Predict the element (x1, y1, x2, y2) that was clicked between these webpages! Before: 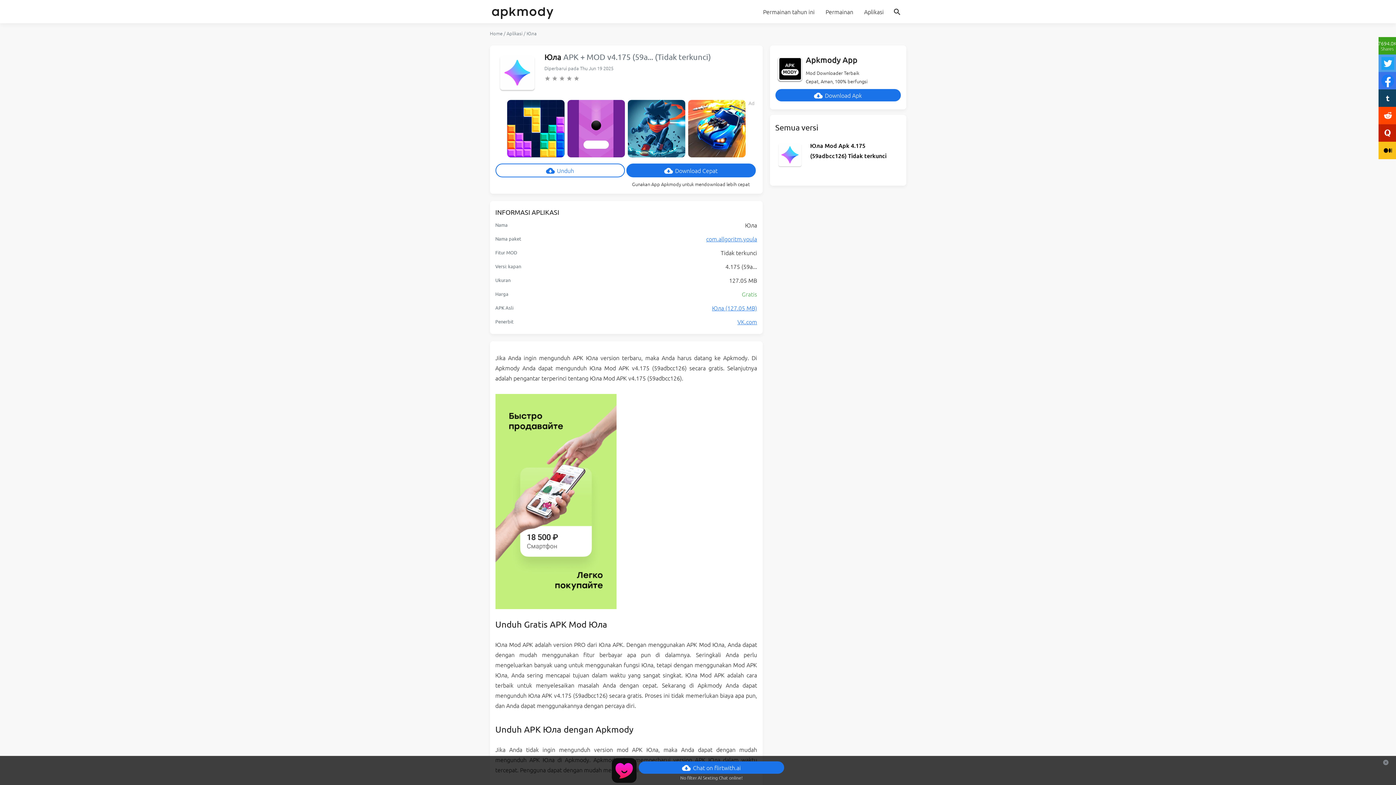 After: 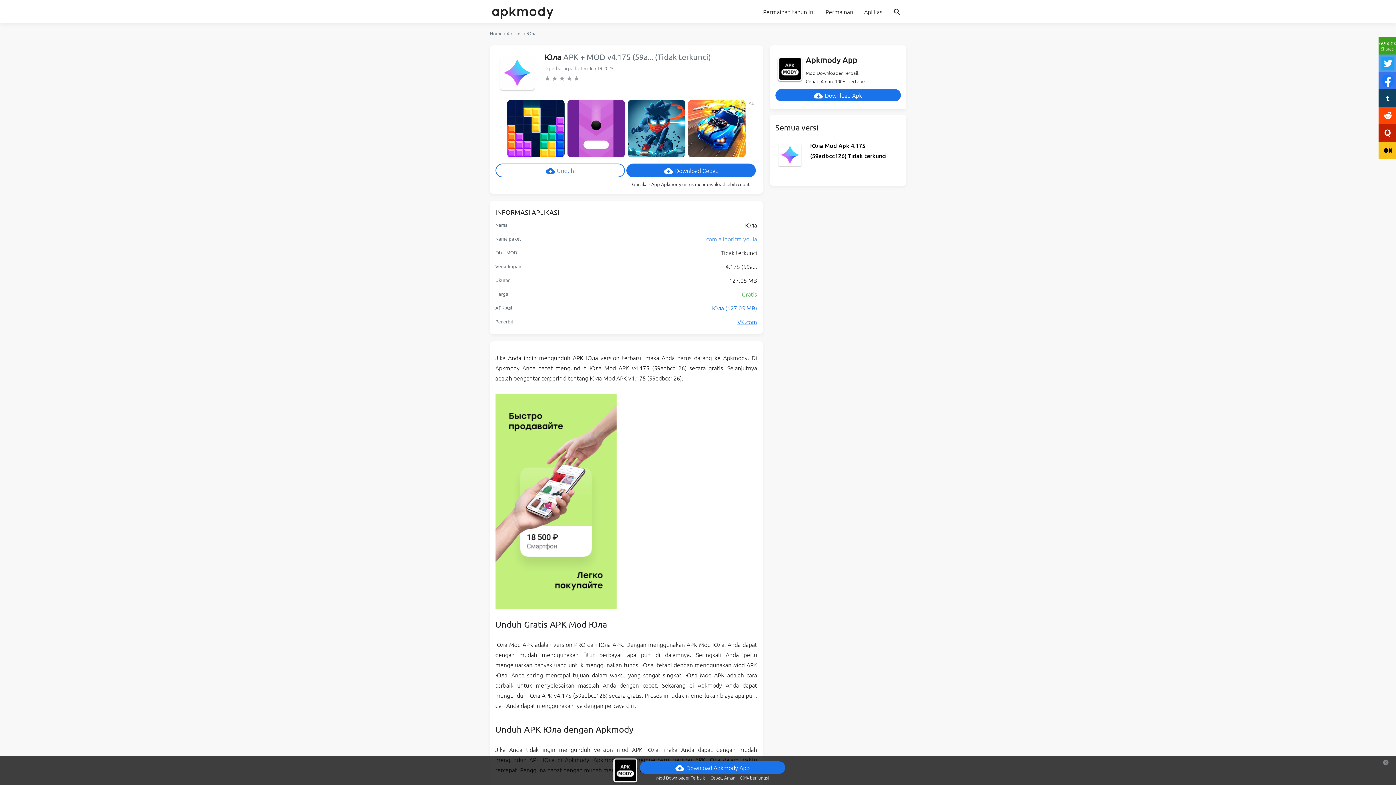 Action: bbox: (706, 234, 757, 242) label: com.allgoritm.youla